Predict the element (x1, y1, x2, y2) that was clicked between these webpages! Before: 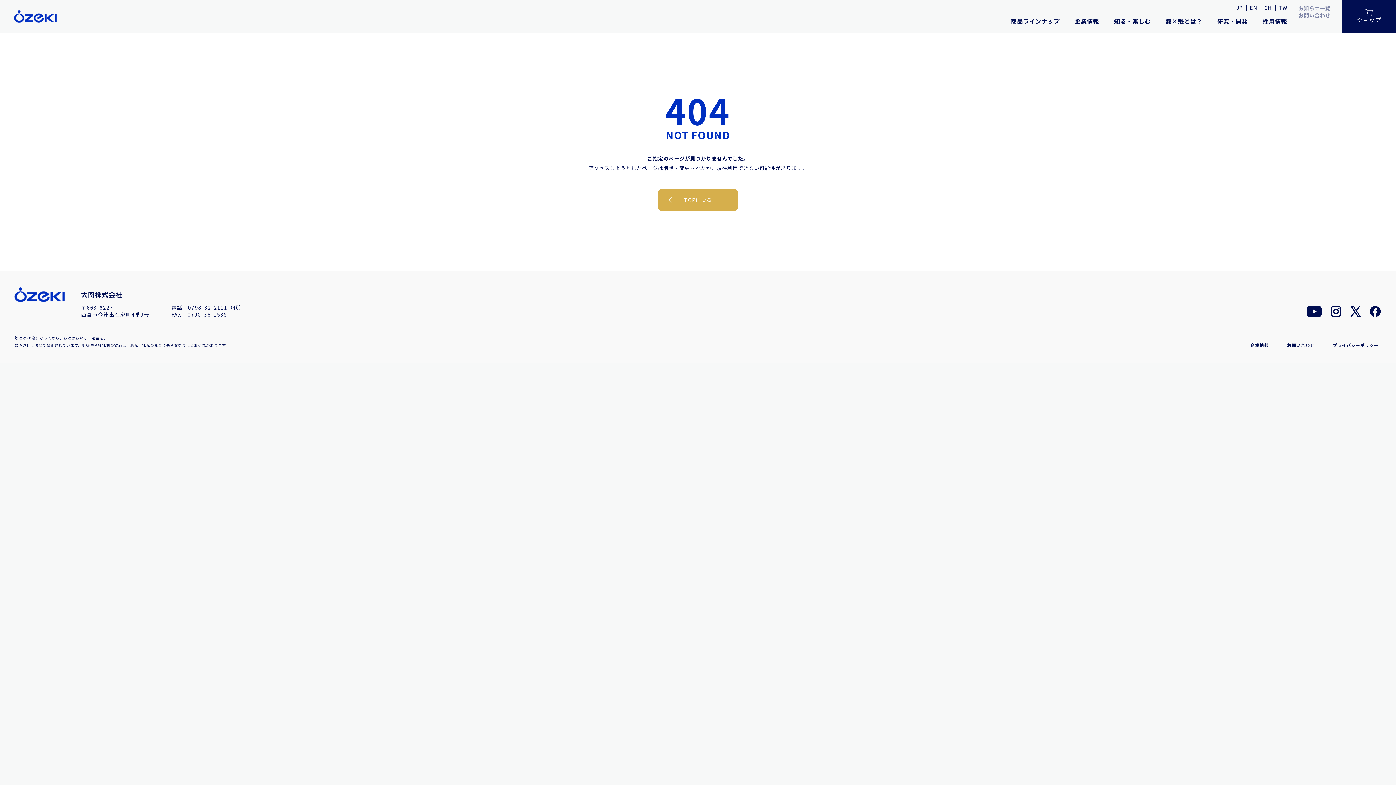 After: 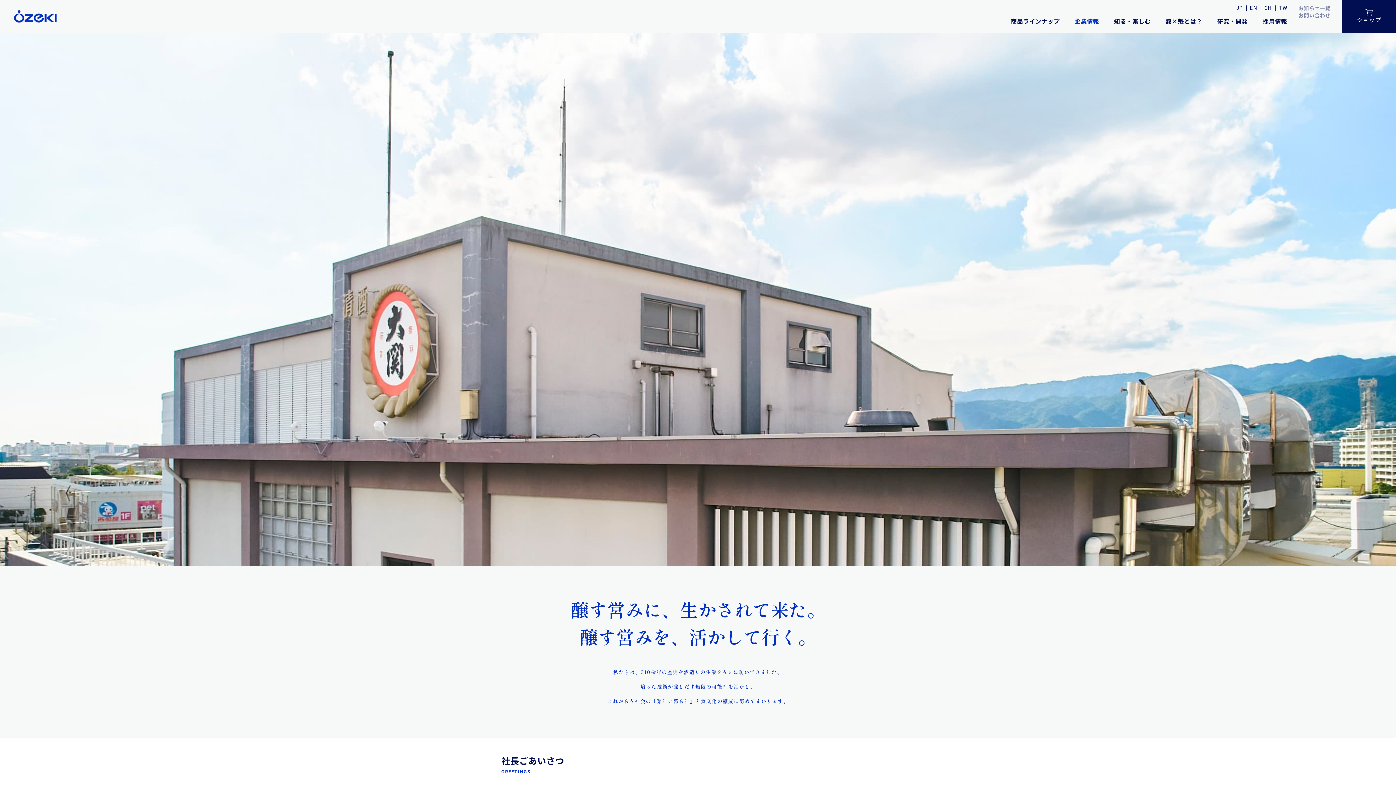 Action: bbox: (1075, 16, 1099, 25) label: 企業情報